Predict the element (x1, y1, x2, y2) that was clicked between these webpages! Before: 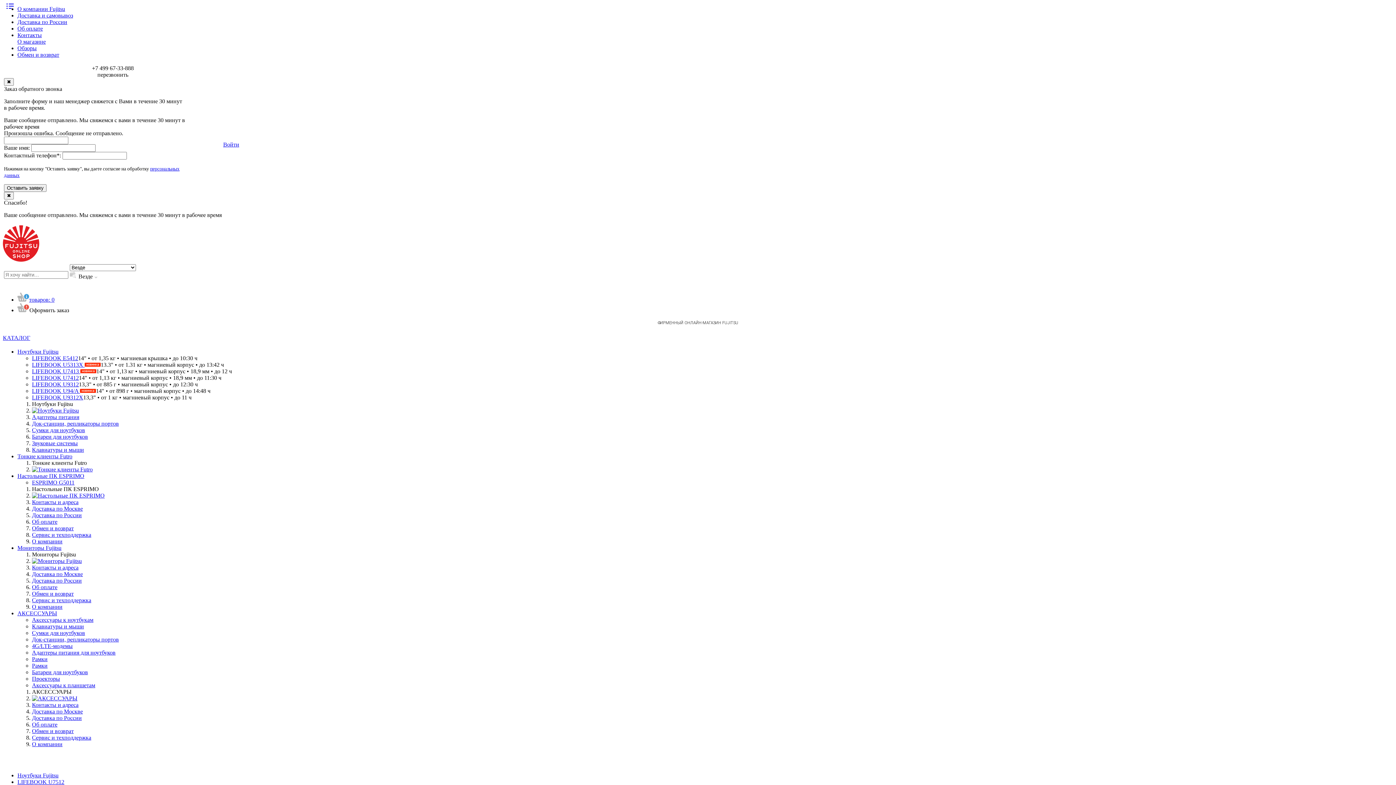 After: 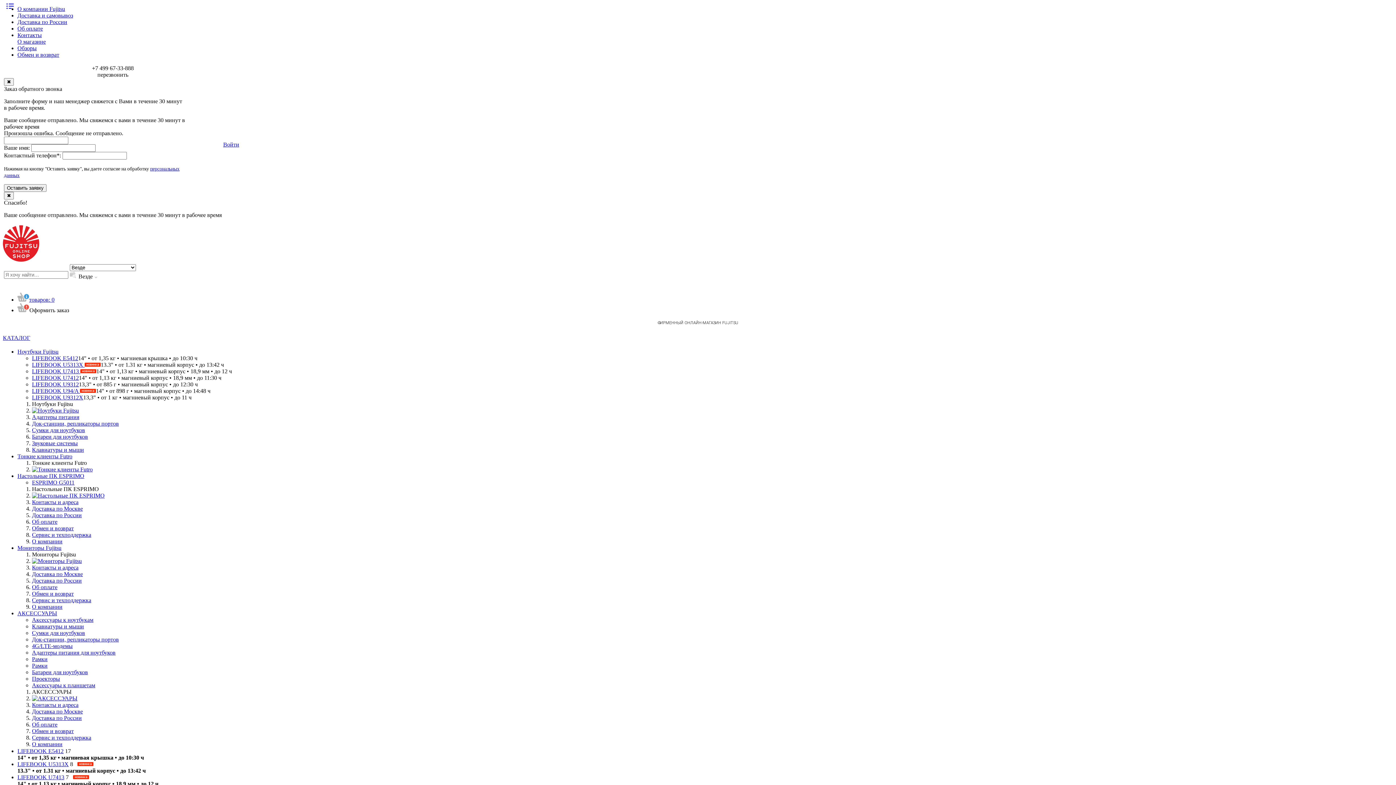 Action: label: LIFEBOOK U7413  bbox: (32, 368, 96, 374)